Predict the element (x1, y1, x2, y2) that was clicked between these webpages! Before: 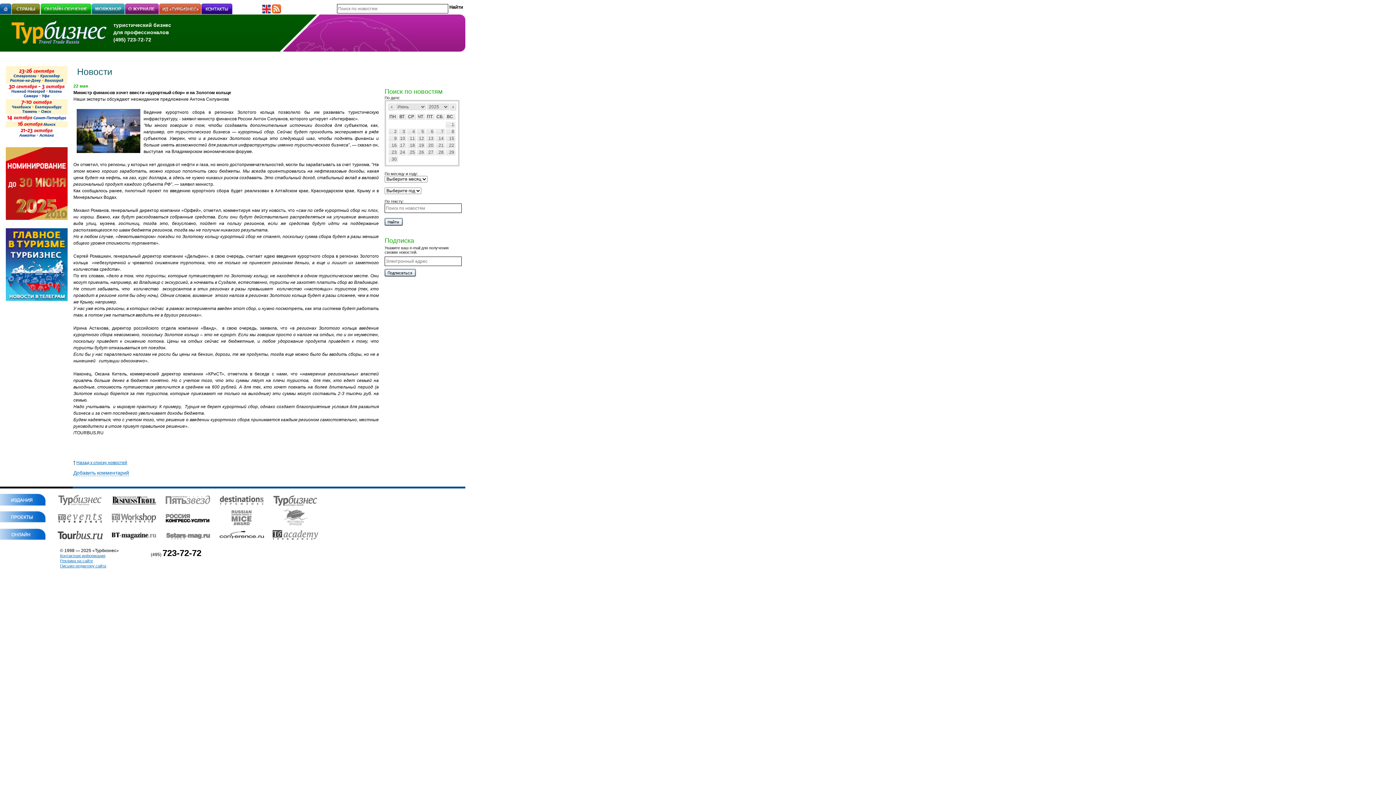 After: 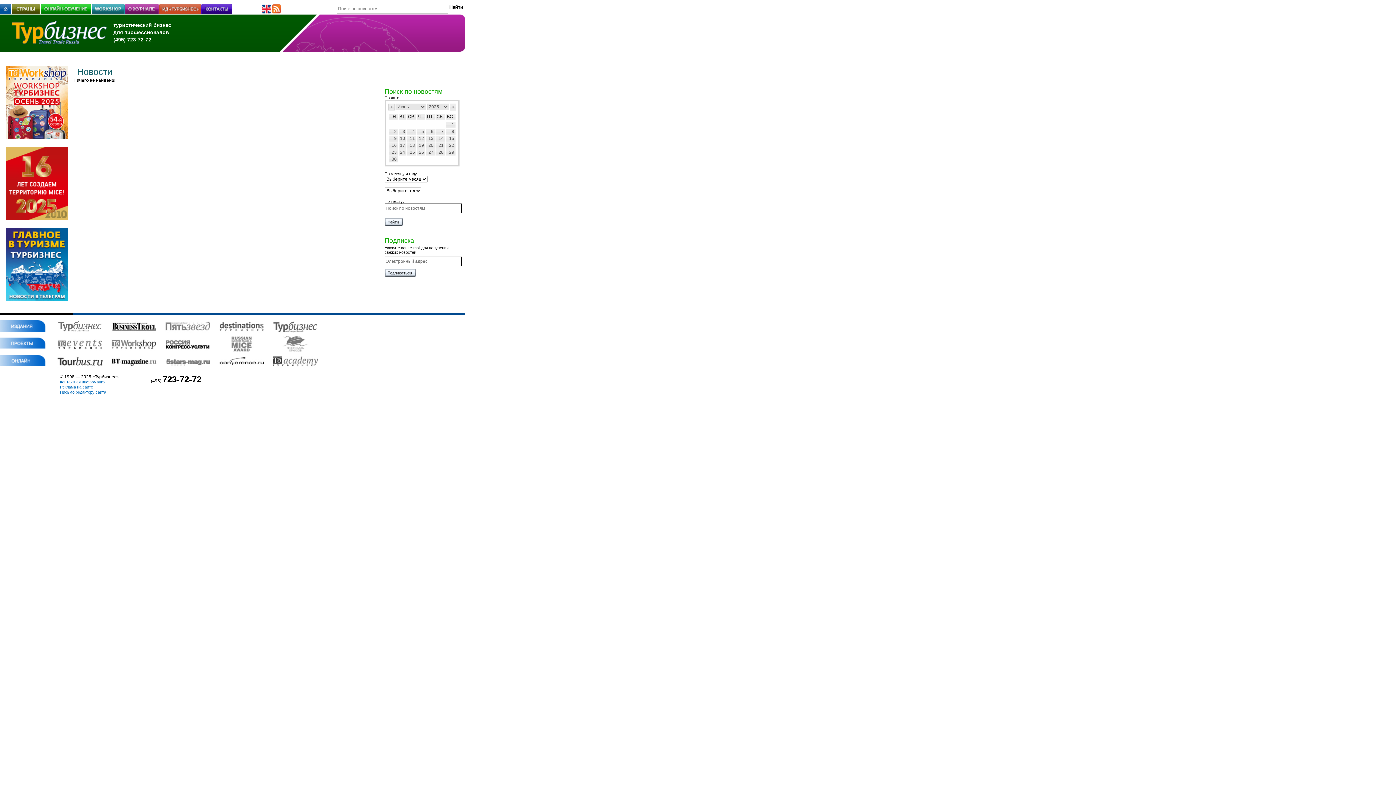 Action: label: 12 bbox: (416, 135, 425, 142)